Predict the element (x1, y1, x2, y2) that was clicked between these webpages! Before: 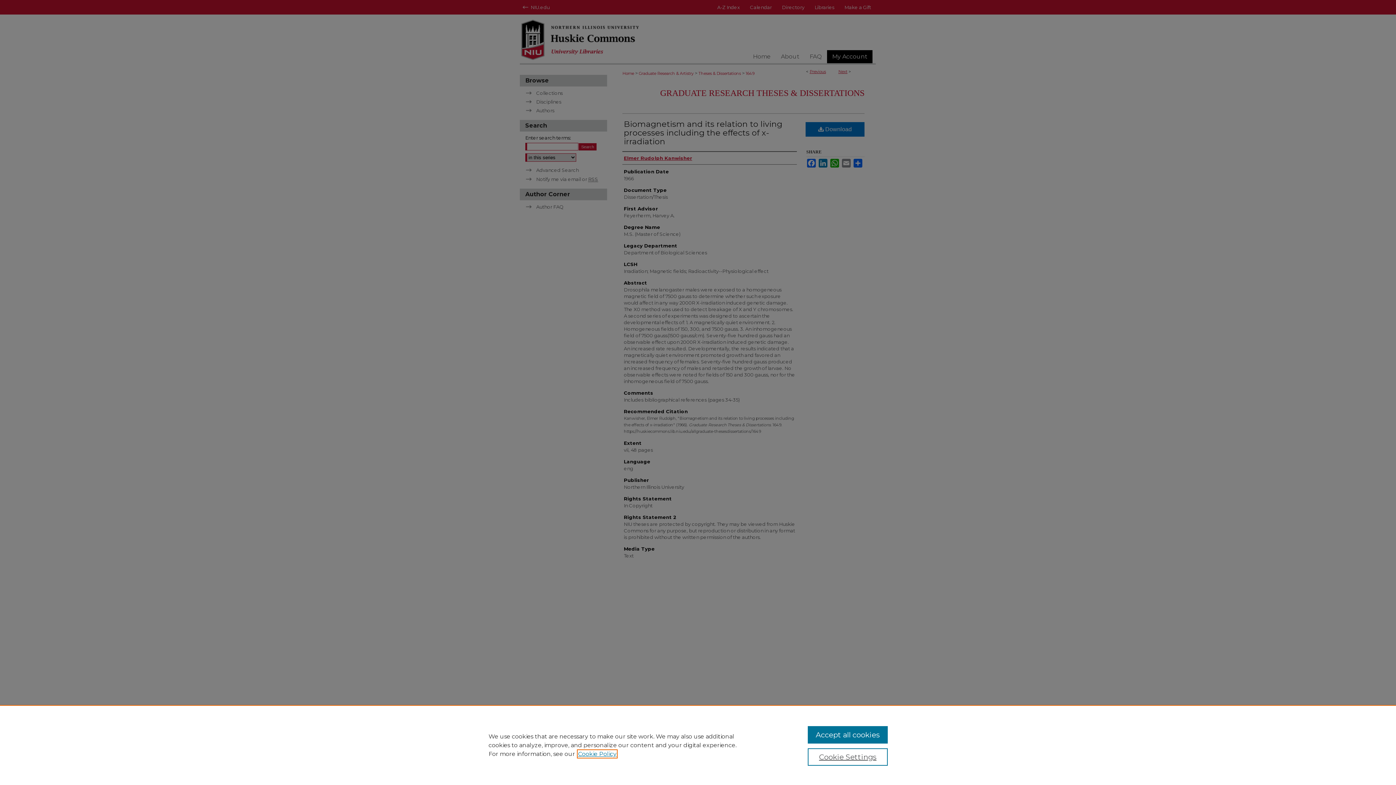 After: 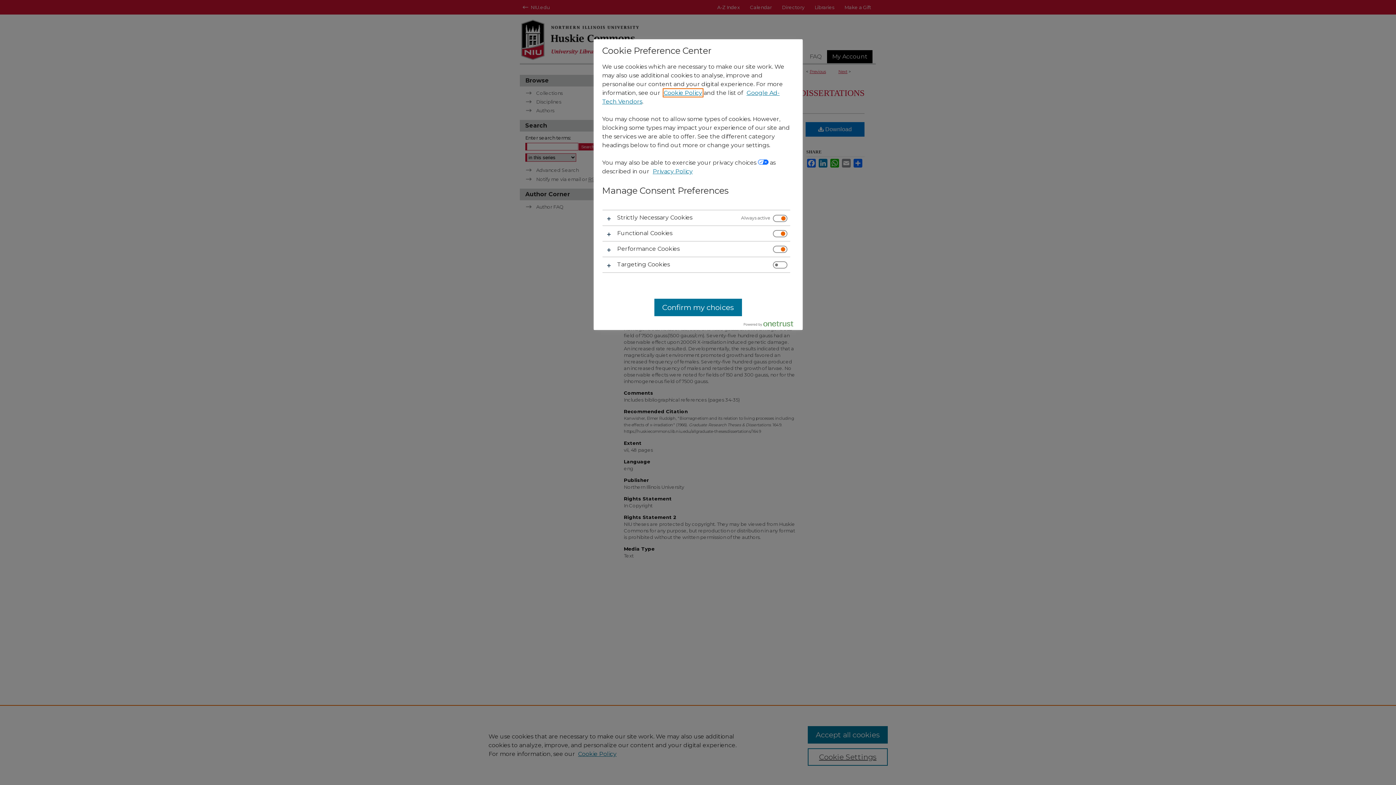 Action: bbox: (807, 748, 887, 766) label: Cookie Settings